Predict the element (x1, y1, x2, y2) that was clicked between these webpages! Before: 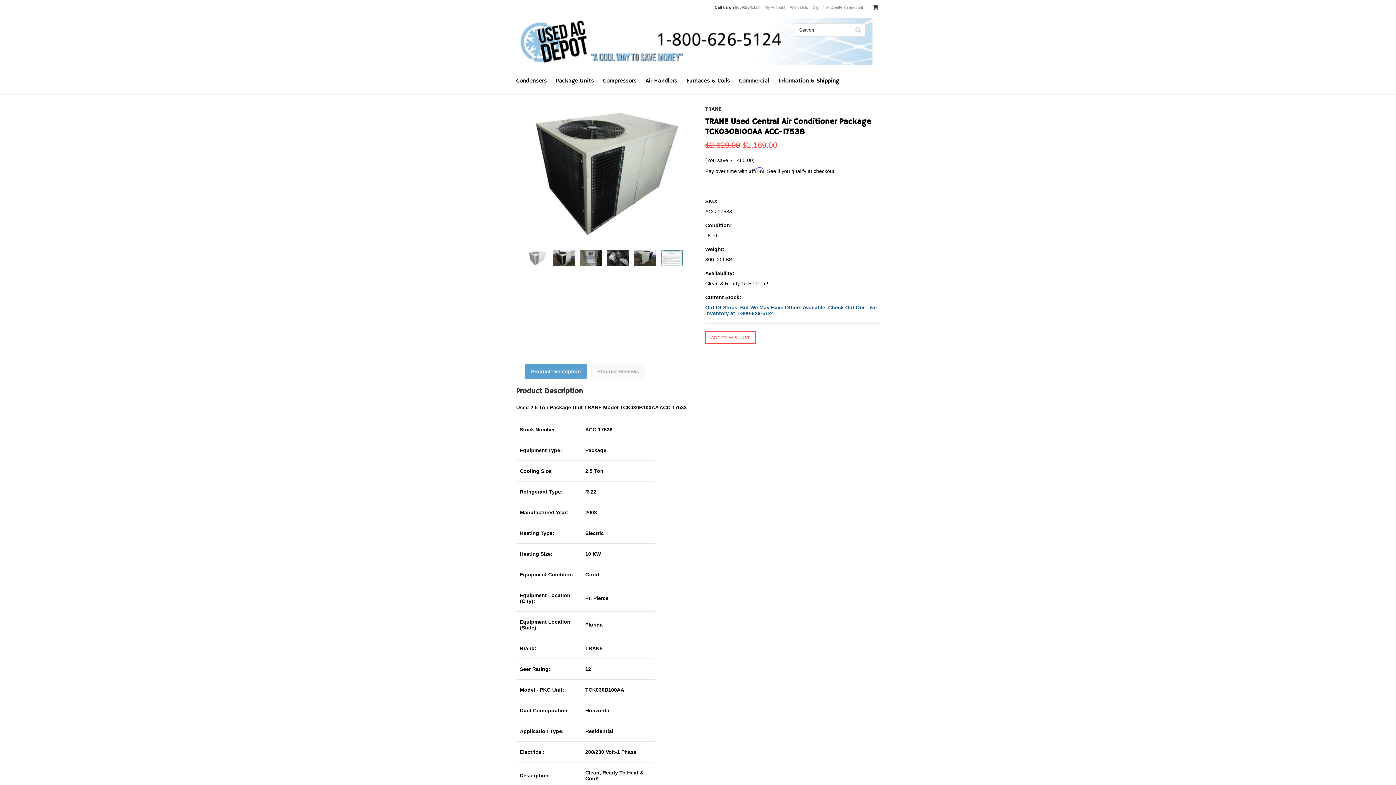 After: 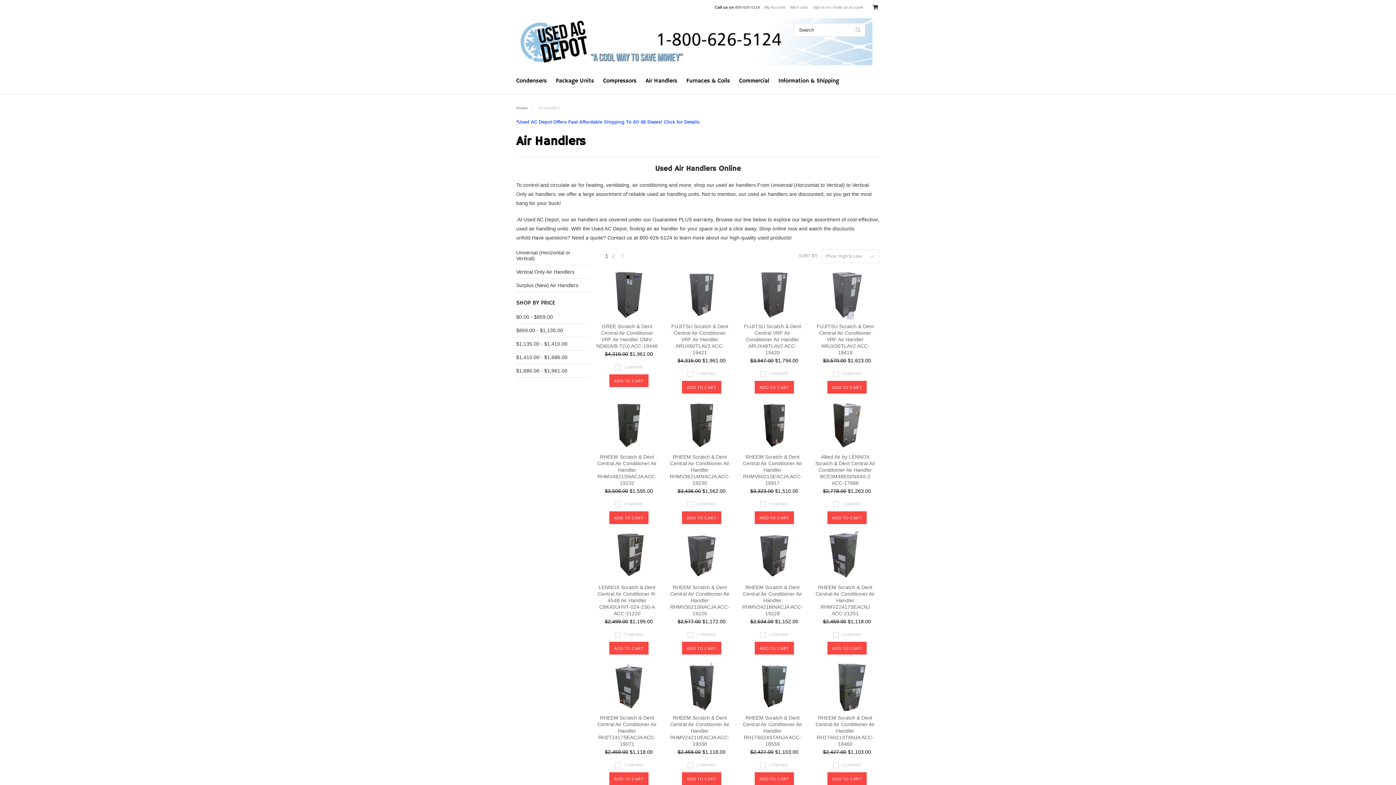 Action: bbox: (645, 77, 677, 84) label: Air Handlers